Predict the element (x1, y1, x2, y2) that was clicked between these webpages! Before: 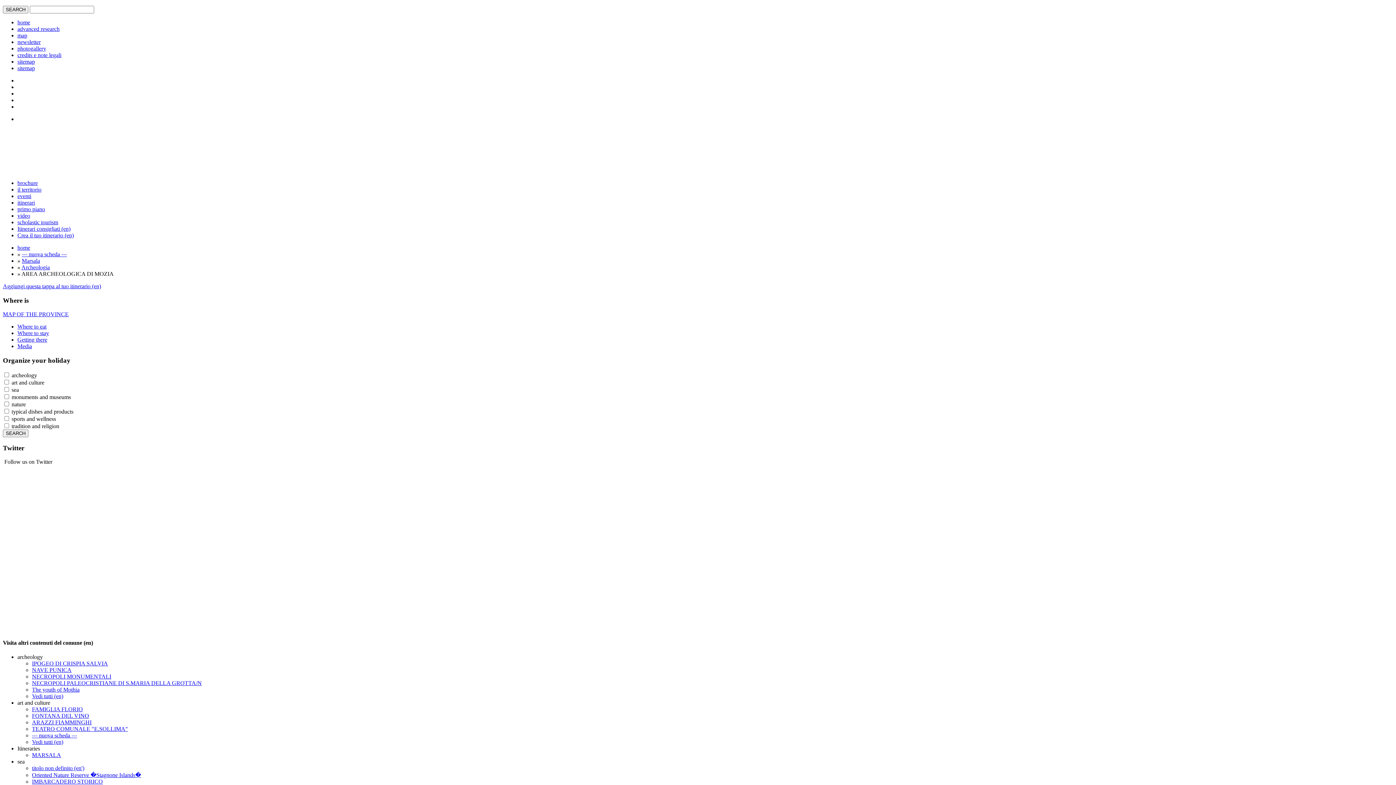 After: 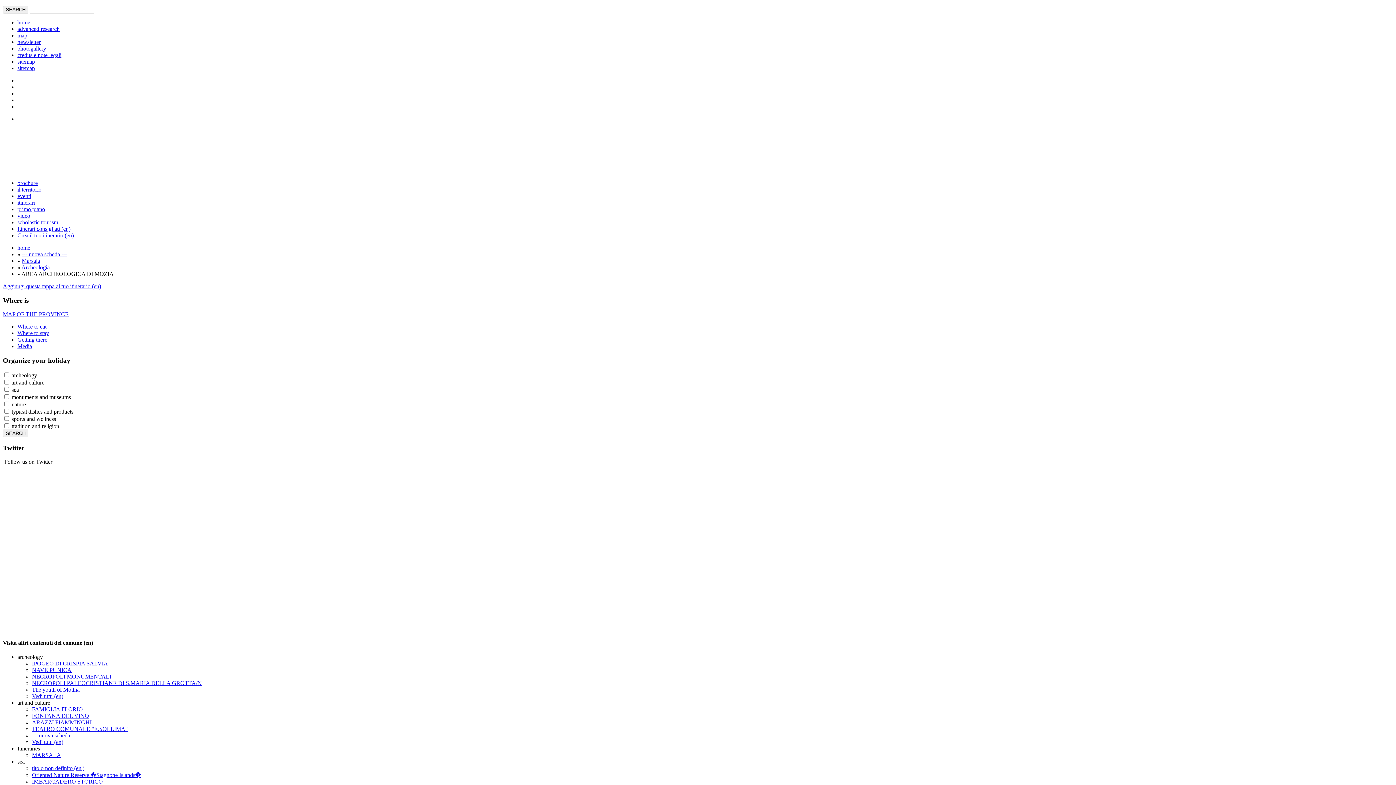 Action: label: archeology bbox: (17, 654, 42, 660)